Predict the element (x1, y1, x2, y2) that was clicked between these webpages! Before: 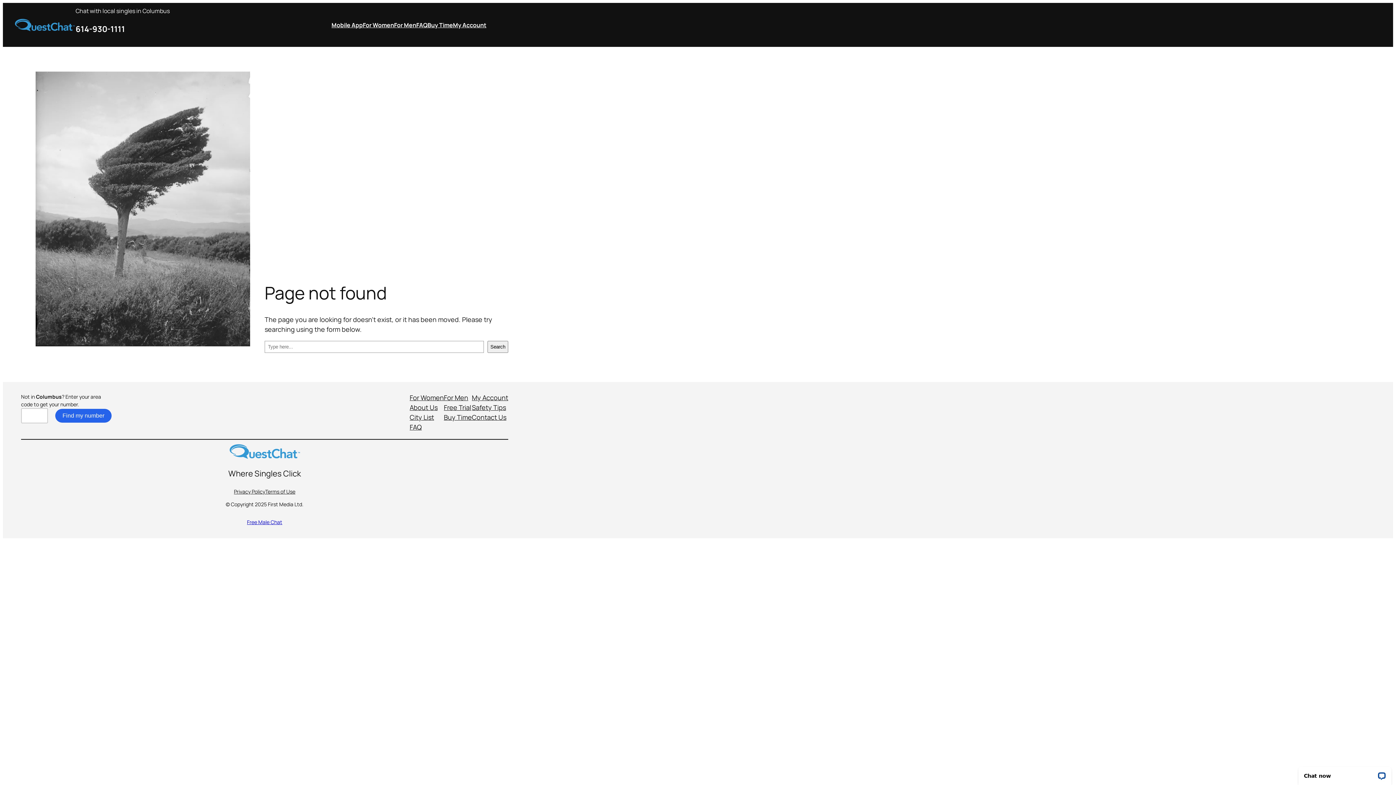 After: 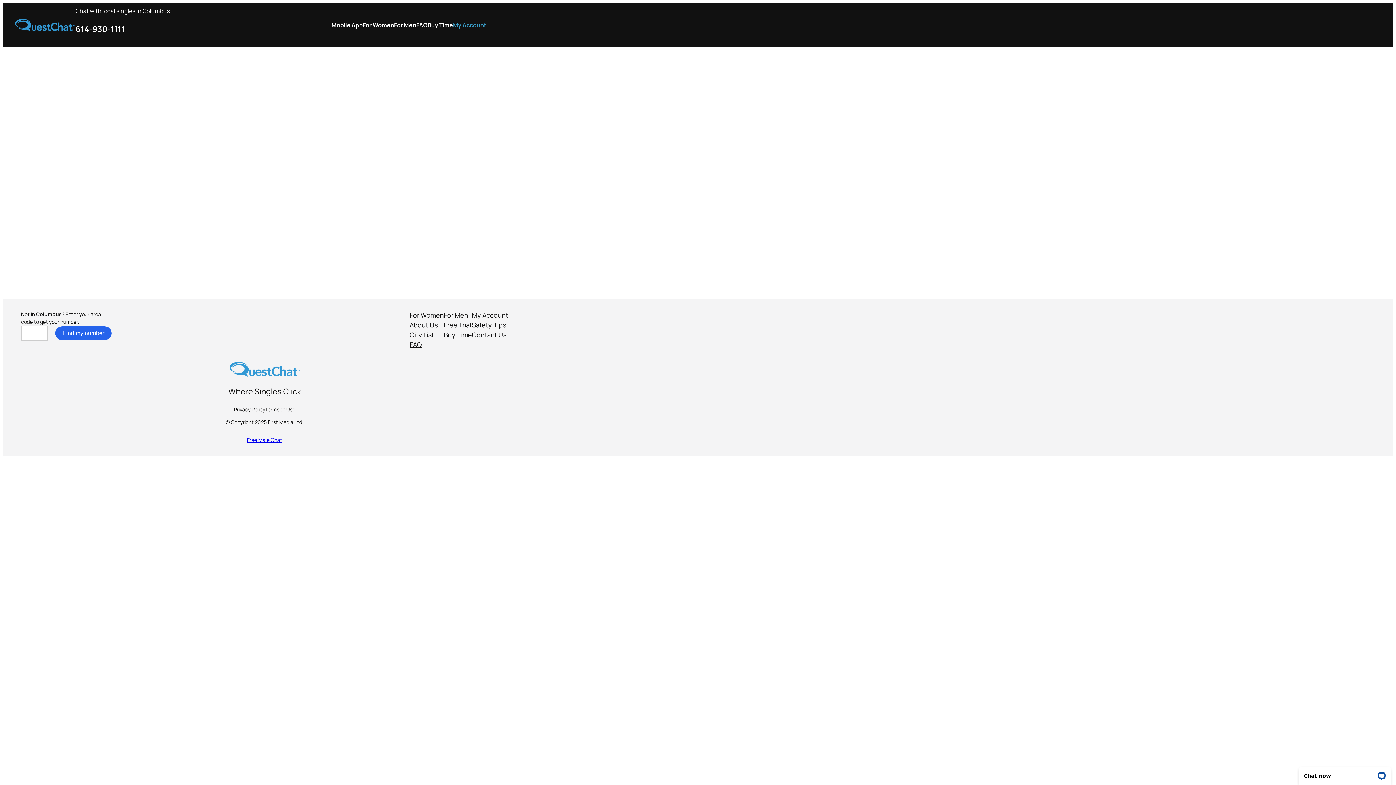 Action: bbox: (453, 20, 486, 29) label: My Account